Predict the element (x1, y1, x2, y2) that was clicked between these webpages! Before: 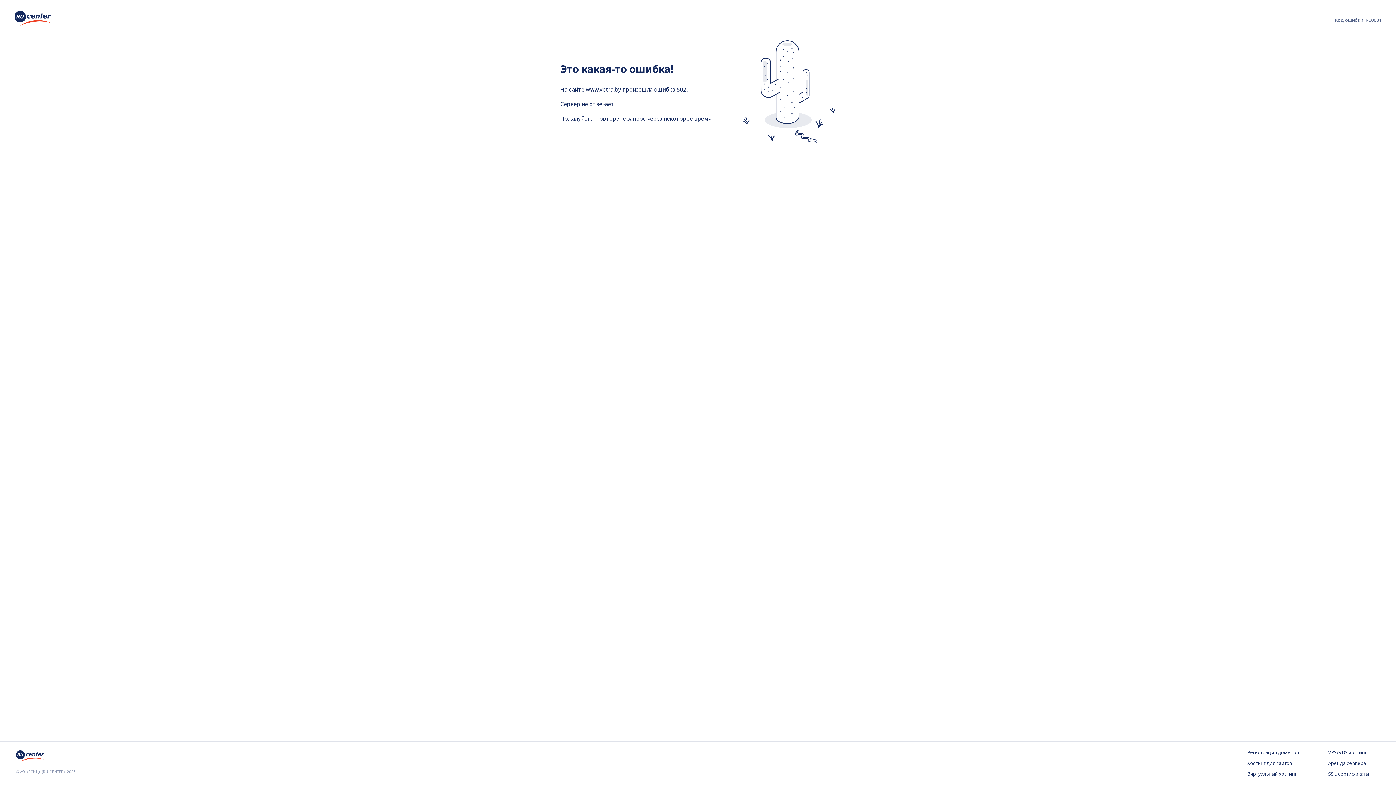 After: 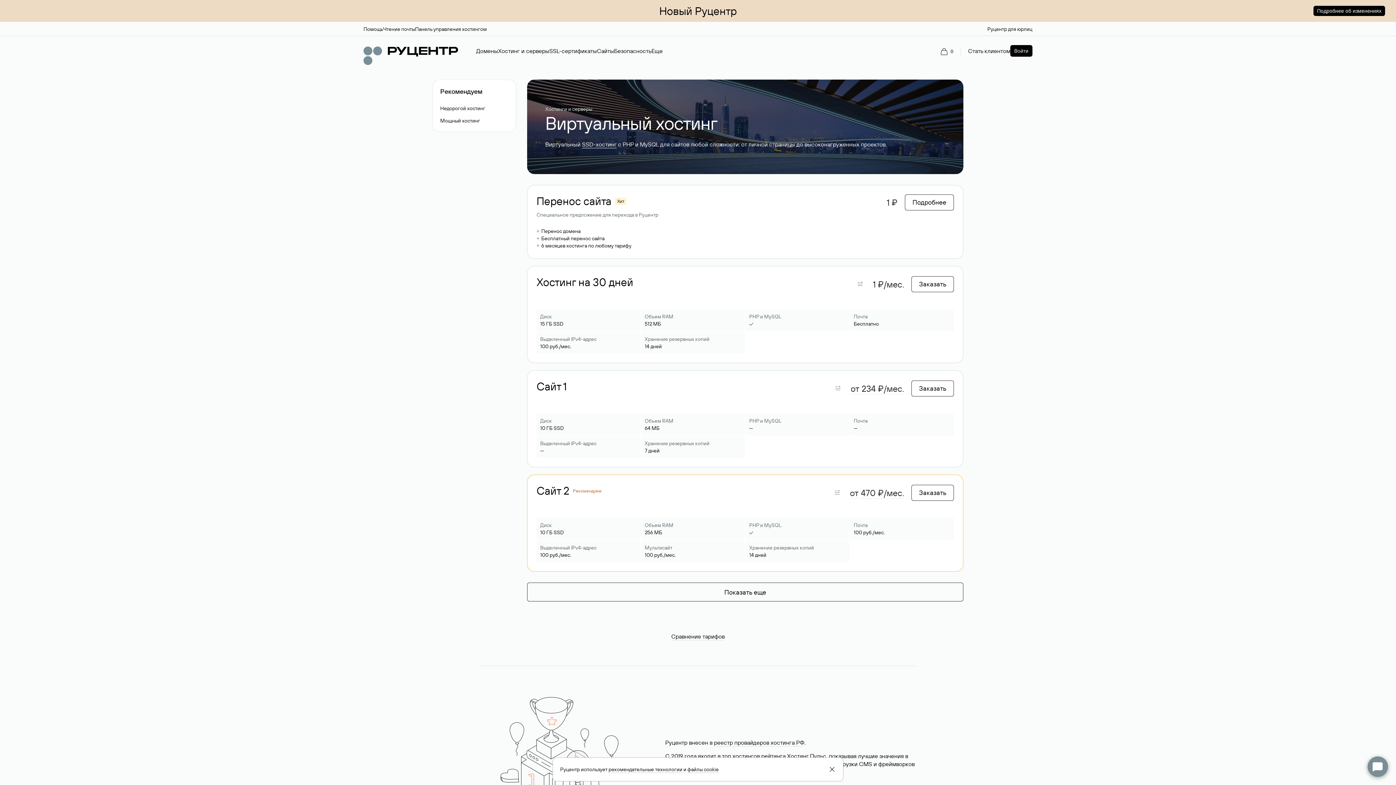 Action: label: Виртуальный хостинг bbox: (1247, 771, 1299, 778)